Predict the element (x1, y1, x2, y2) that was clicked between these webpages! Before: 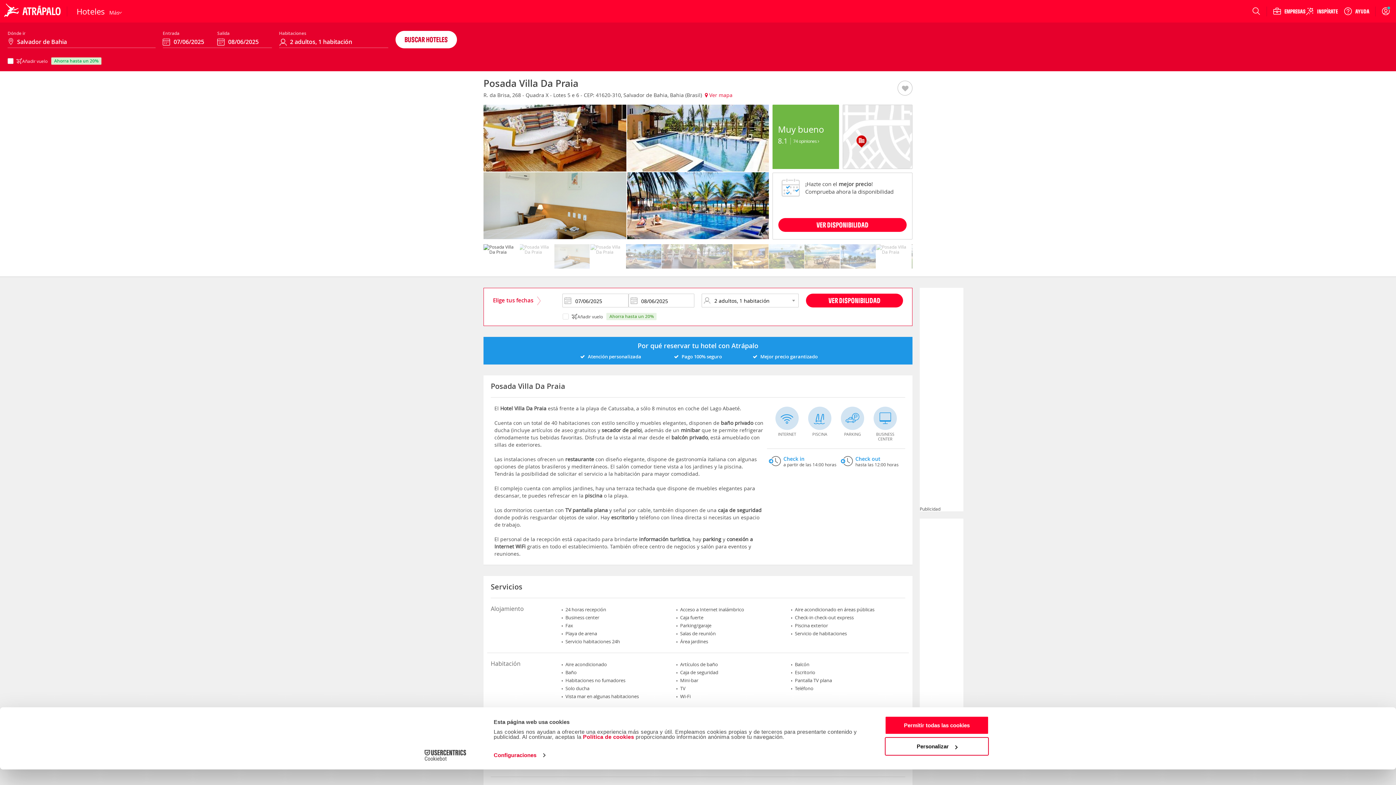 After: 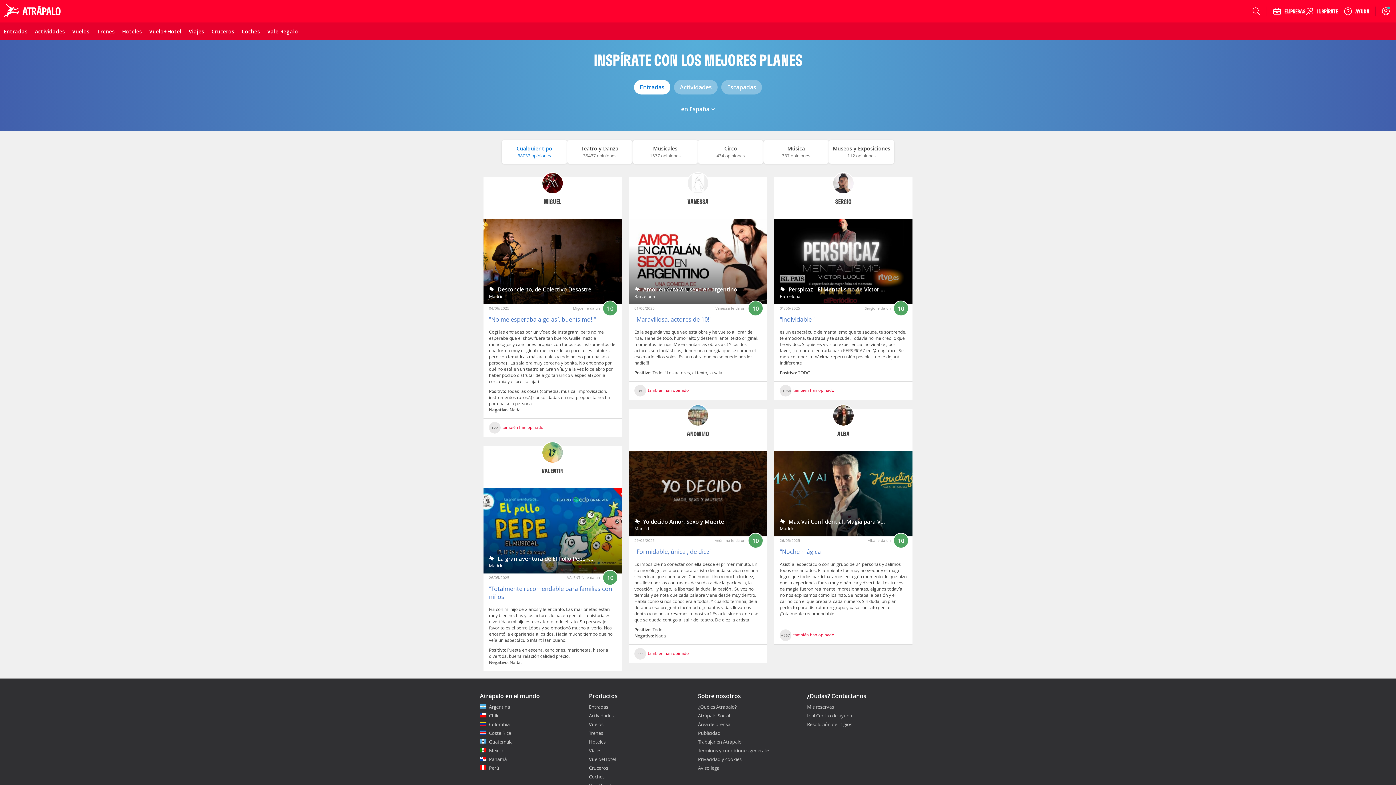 Action: bbox: (1289, 6, 1332, 15) label: INSPÍRATE